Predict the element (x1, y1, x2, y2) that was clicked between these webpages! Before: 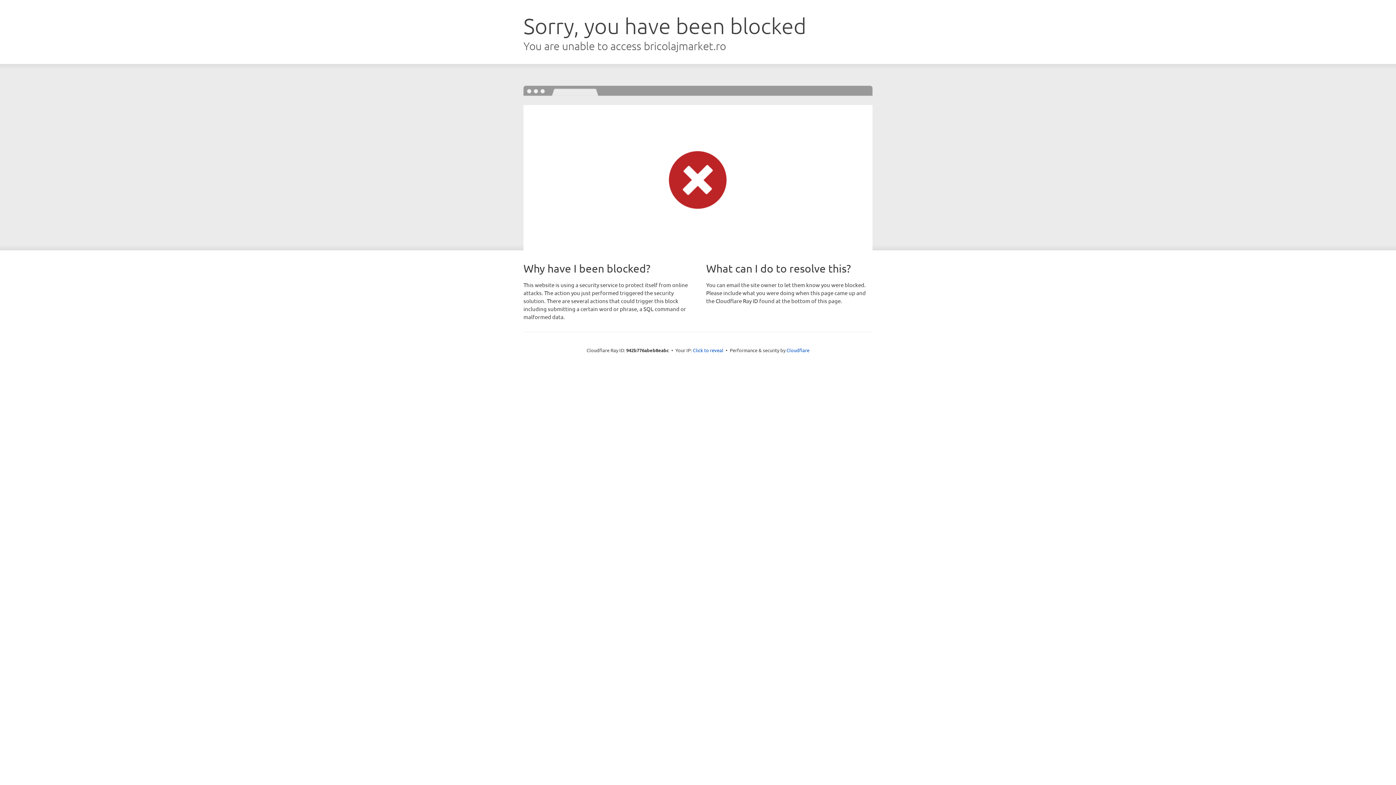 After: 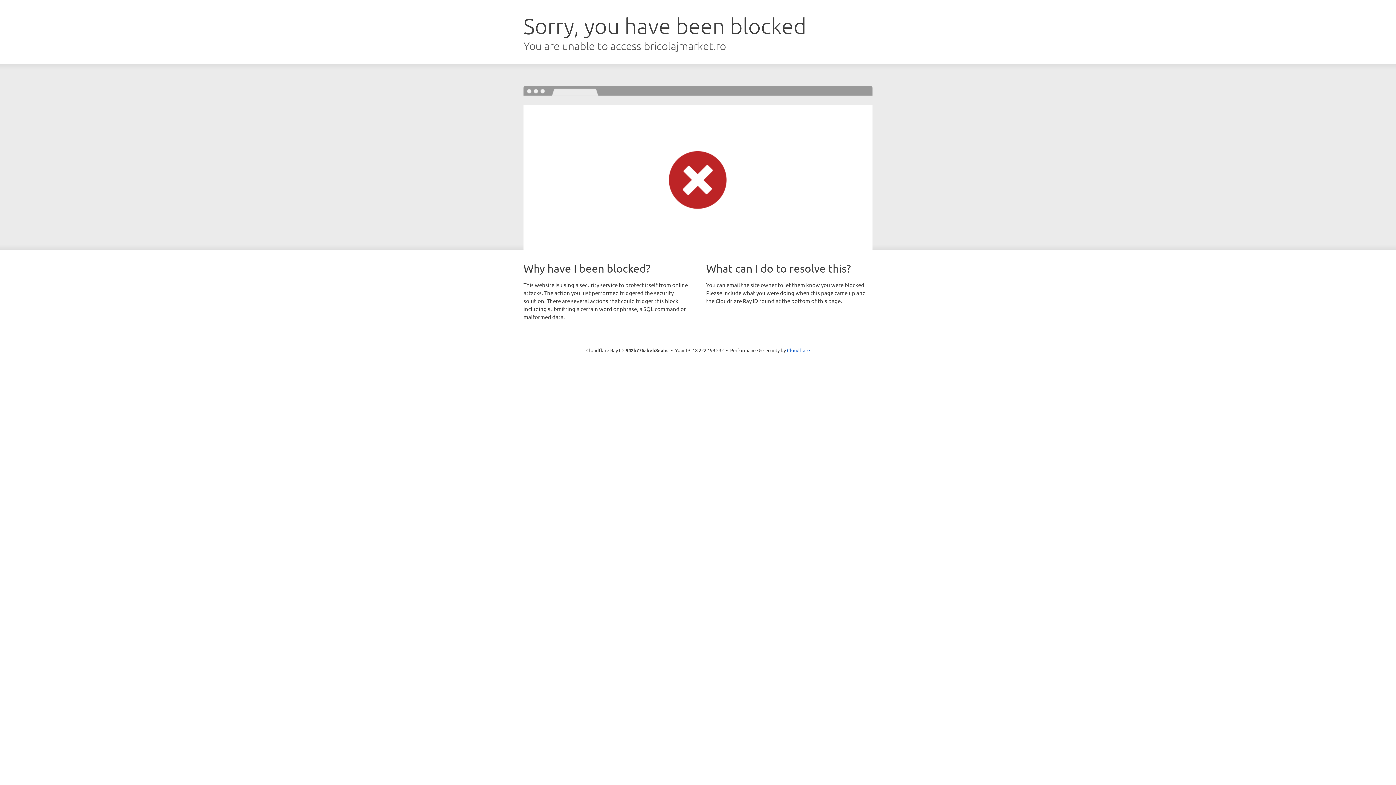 Action: label: Click to reveal bbox: (693, 346, 723, 353)